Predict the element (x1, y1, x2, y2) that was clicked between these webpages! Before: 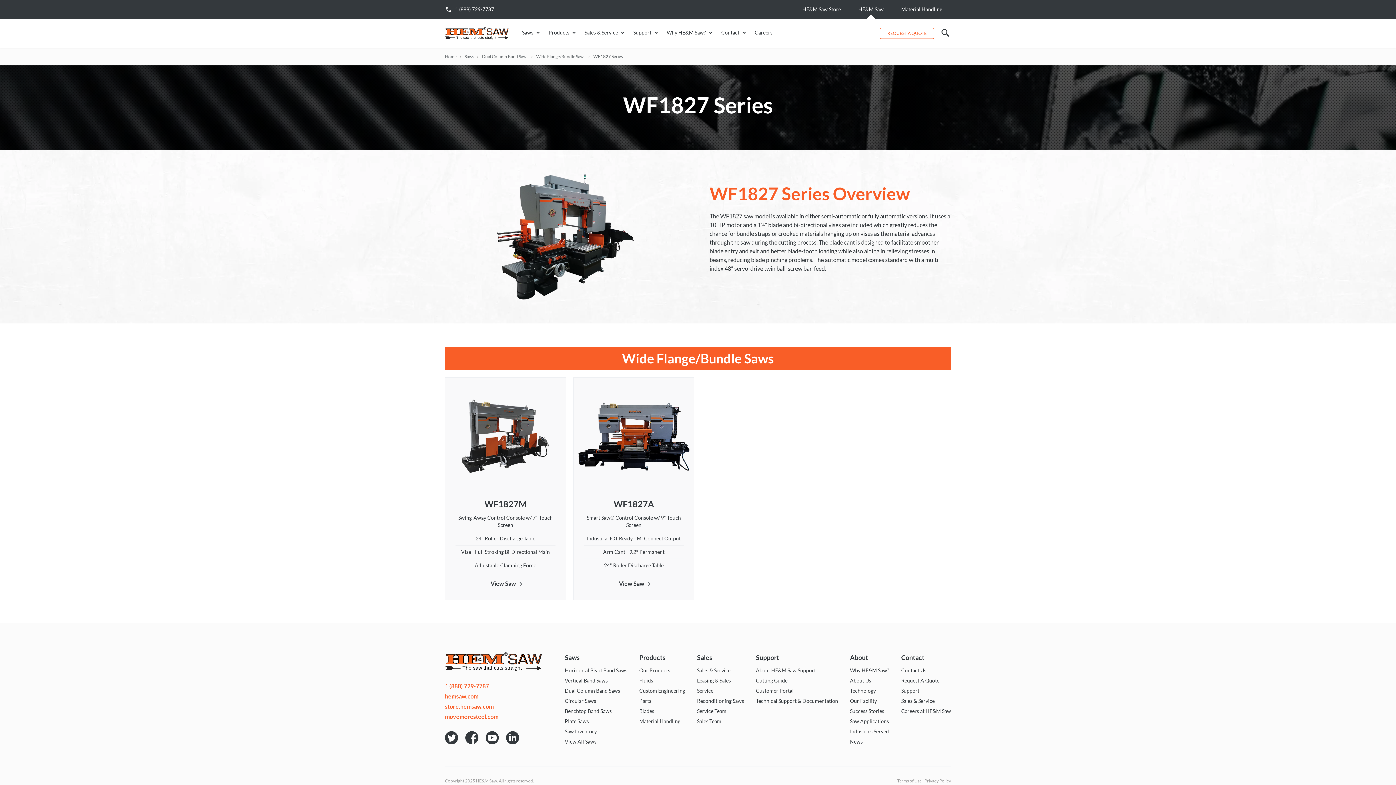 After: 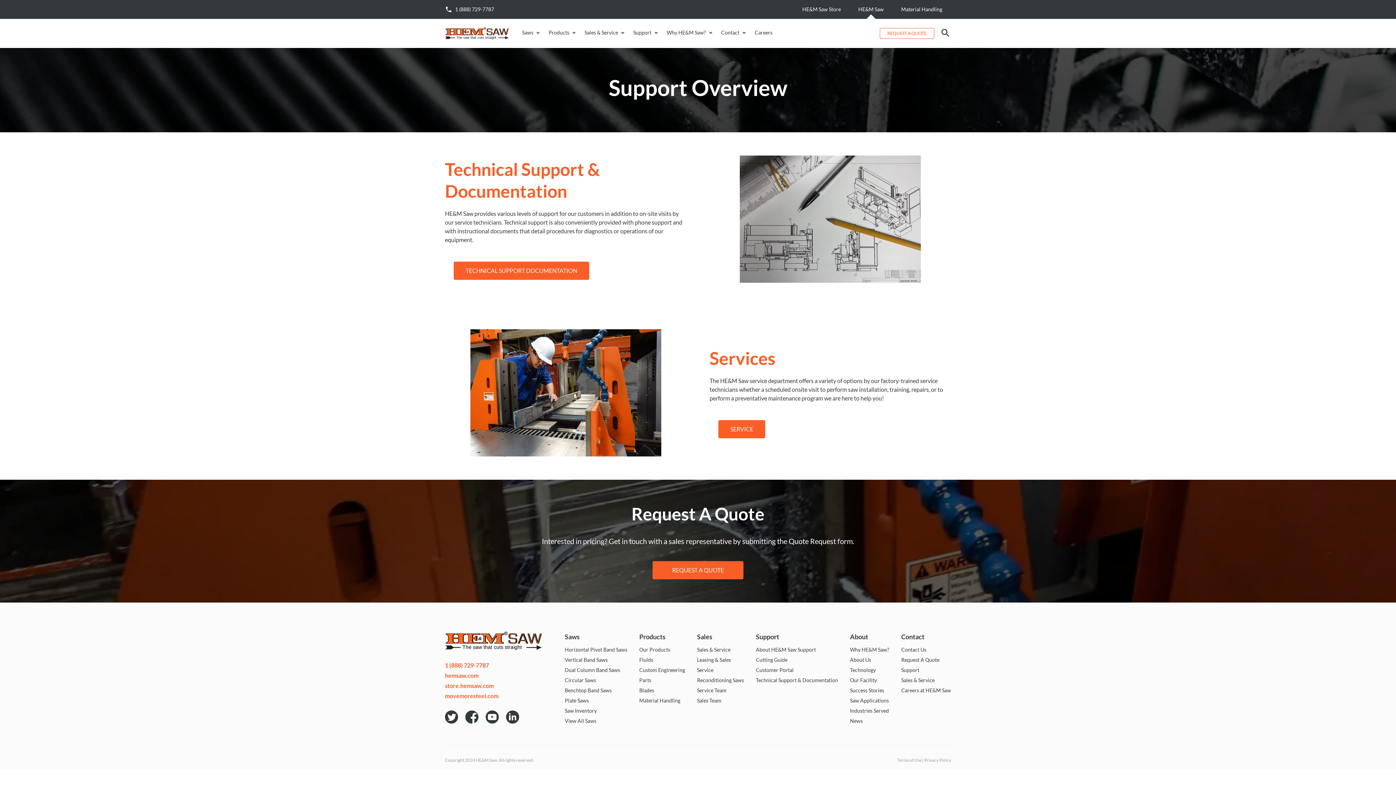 Action: label: About HE&M Saw Support bbox: (756, 668, 816, 673)